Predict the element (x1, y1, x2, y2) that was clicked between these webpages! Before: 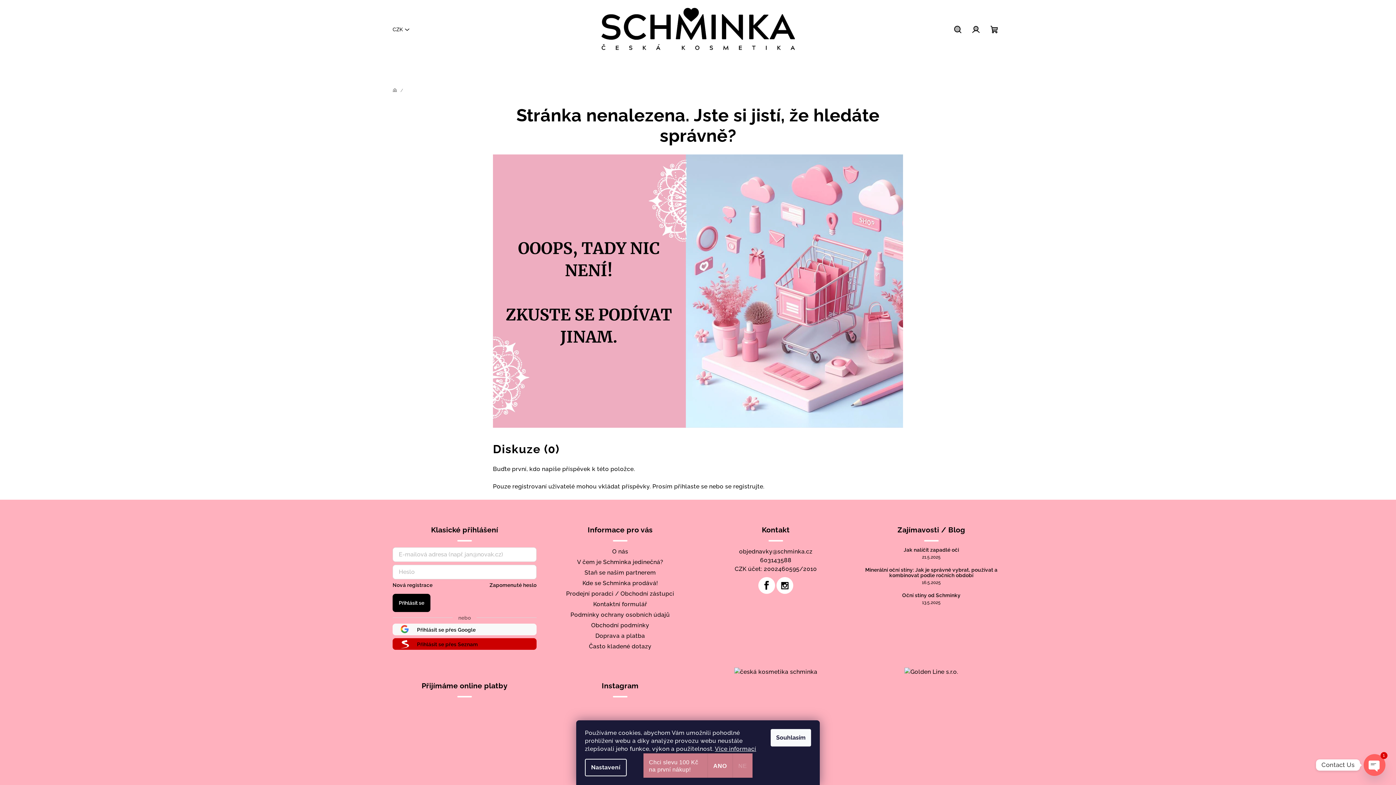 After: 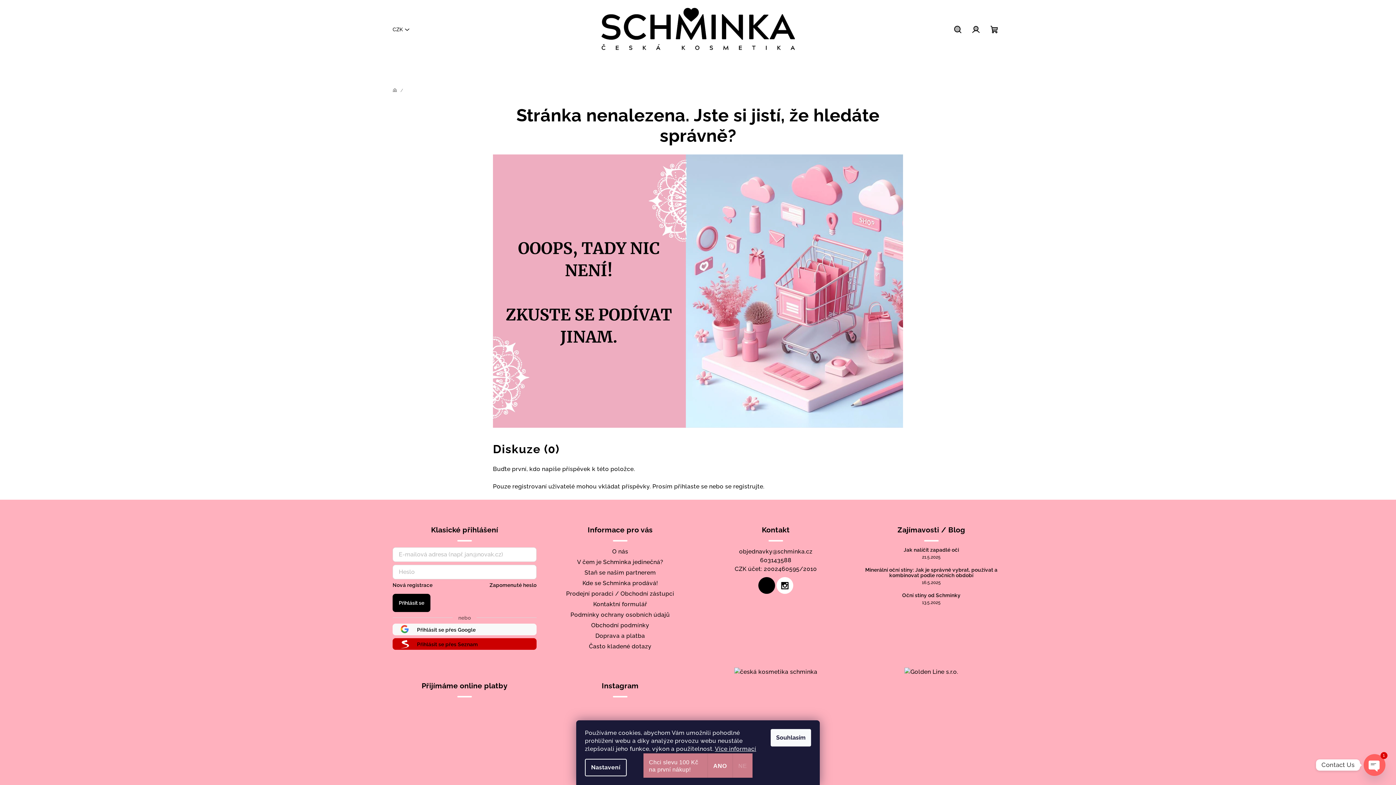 Action: bbox: (758, 577, 775, 594)